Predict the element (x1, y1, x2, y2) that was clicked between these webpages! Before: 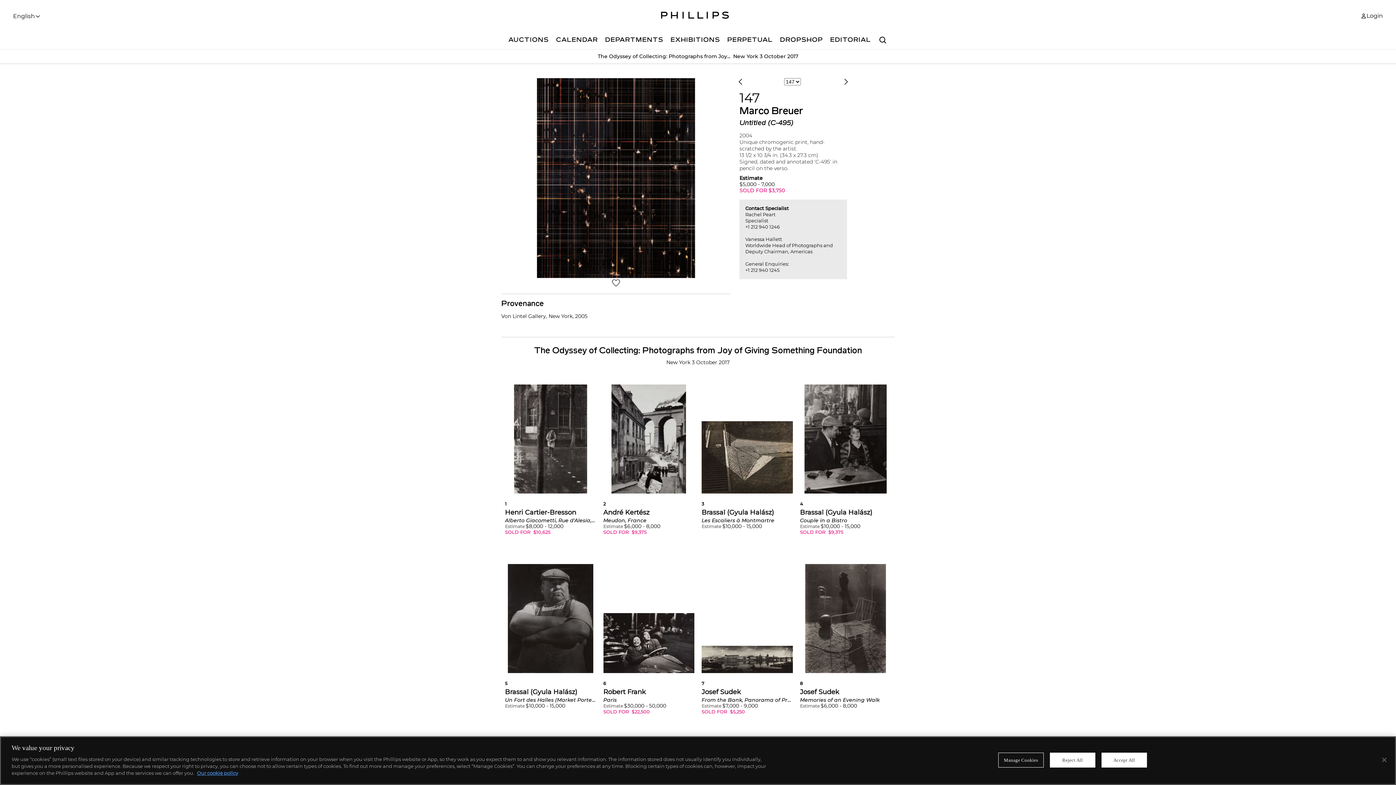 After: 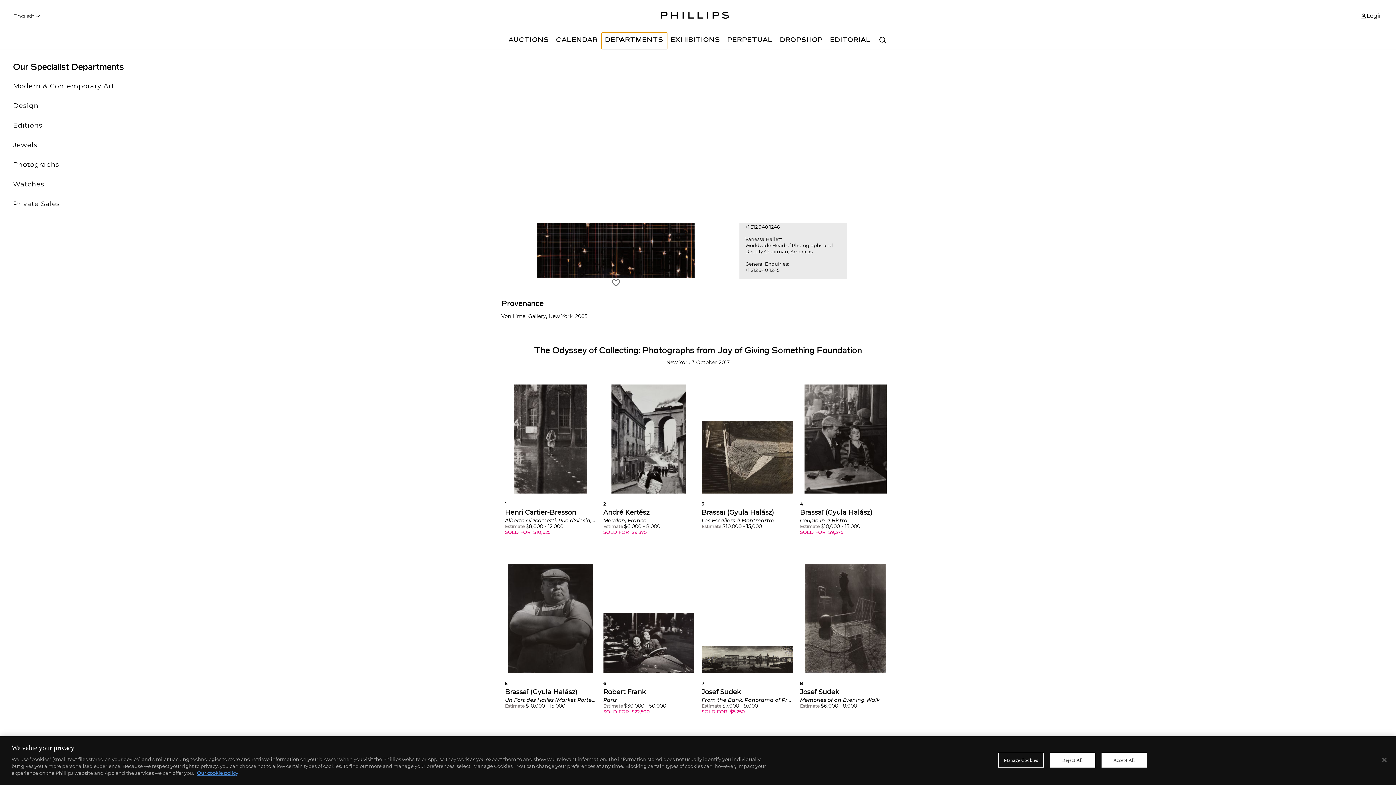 Action: bbox: (601, 32, 667, 49) label: DEPARTMENTS